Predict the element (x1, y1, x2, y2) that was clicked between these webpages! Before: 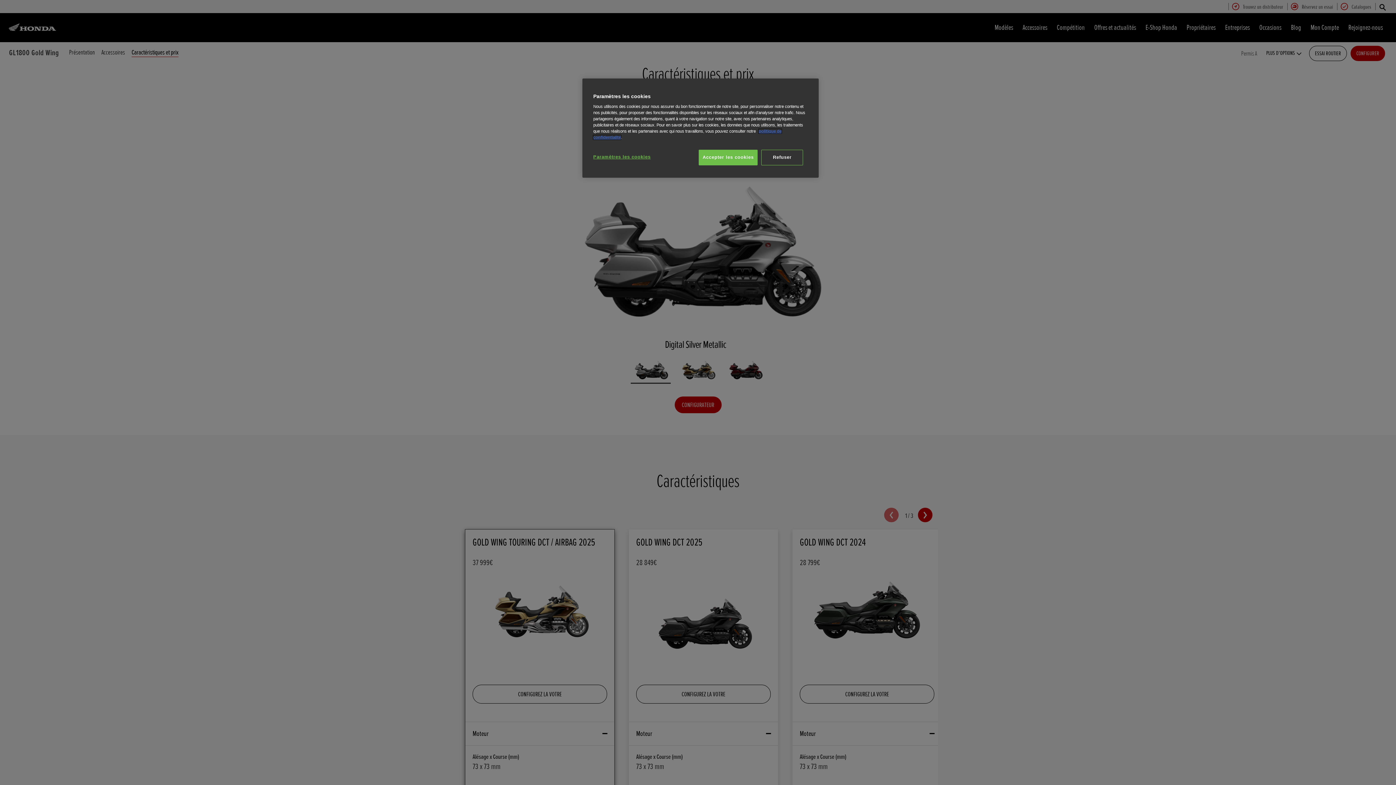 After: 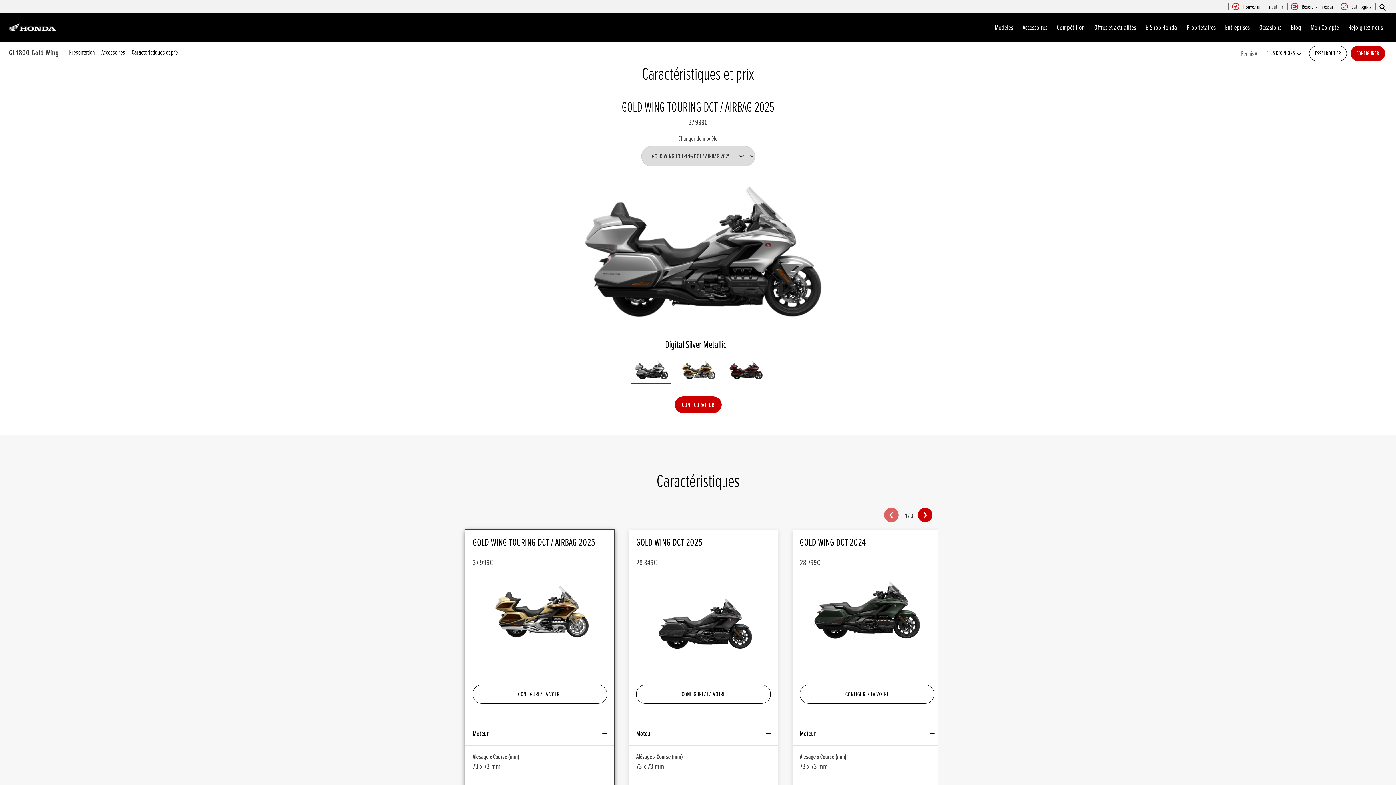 Action: bbox: (698, 149, 757, 165) label: Accepter les cookies